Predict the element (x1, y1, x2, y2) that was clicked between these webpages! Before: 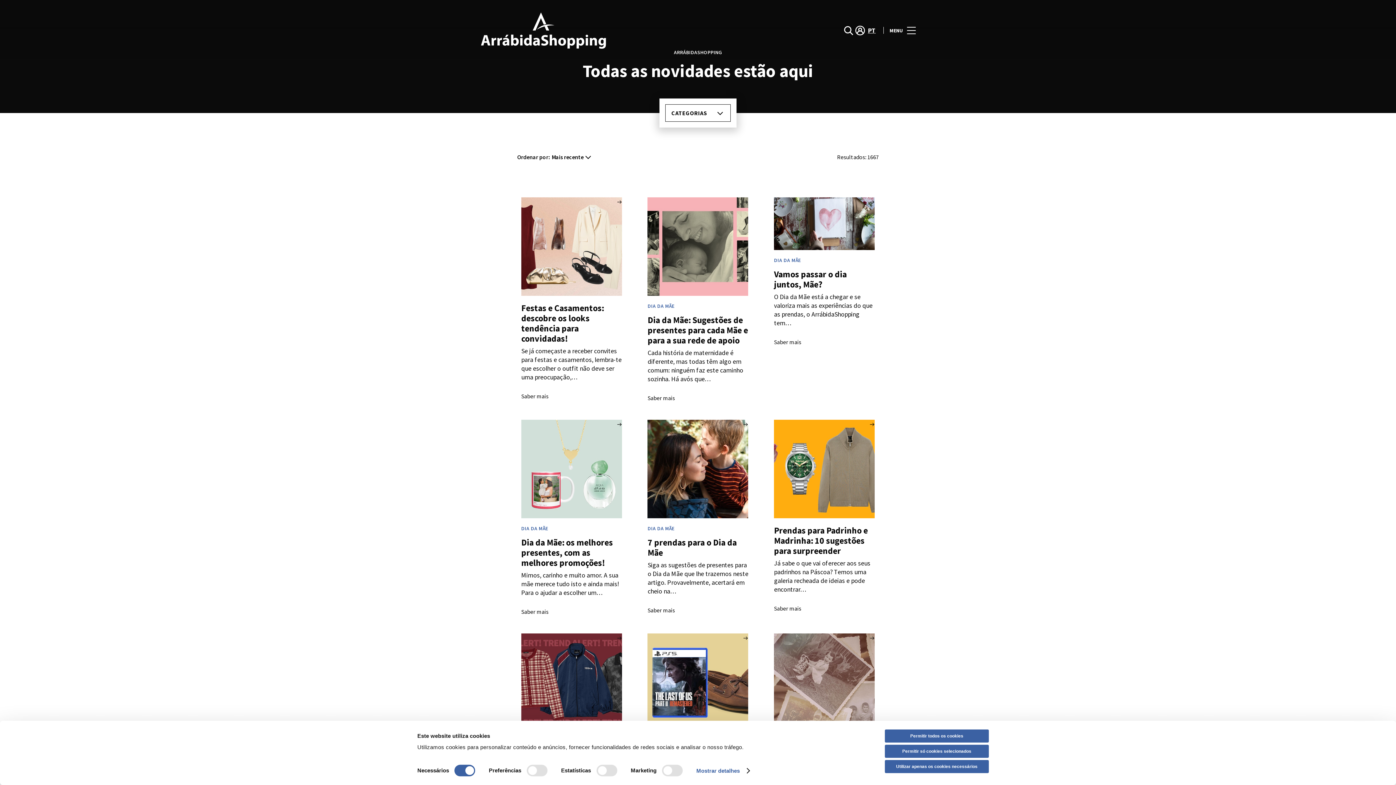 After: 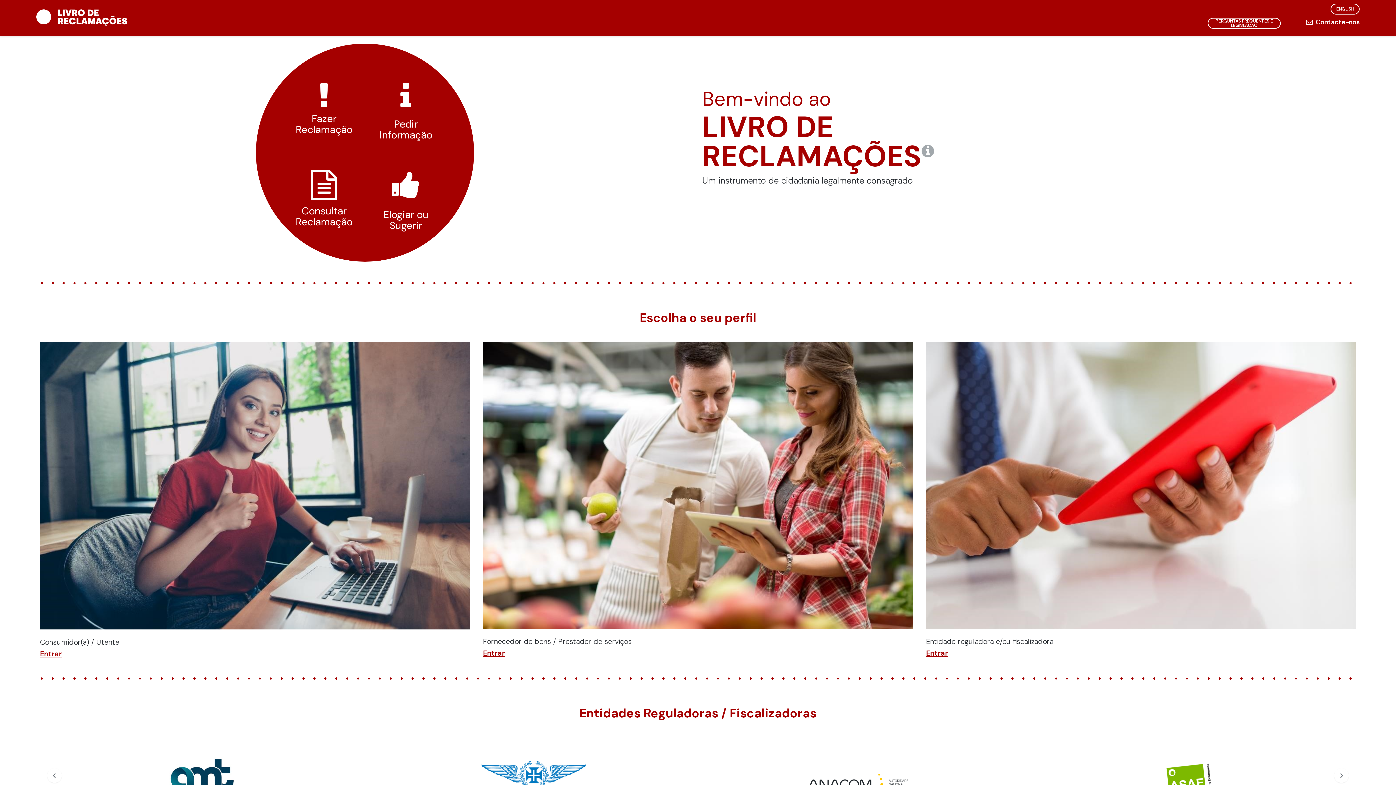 Action: bbox: (714, 409, 731, 418) label: Ver site